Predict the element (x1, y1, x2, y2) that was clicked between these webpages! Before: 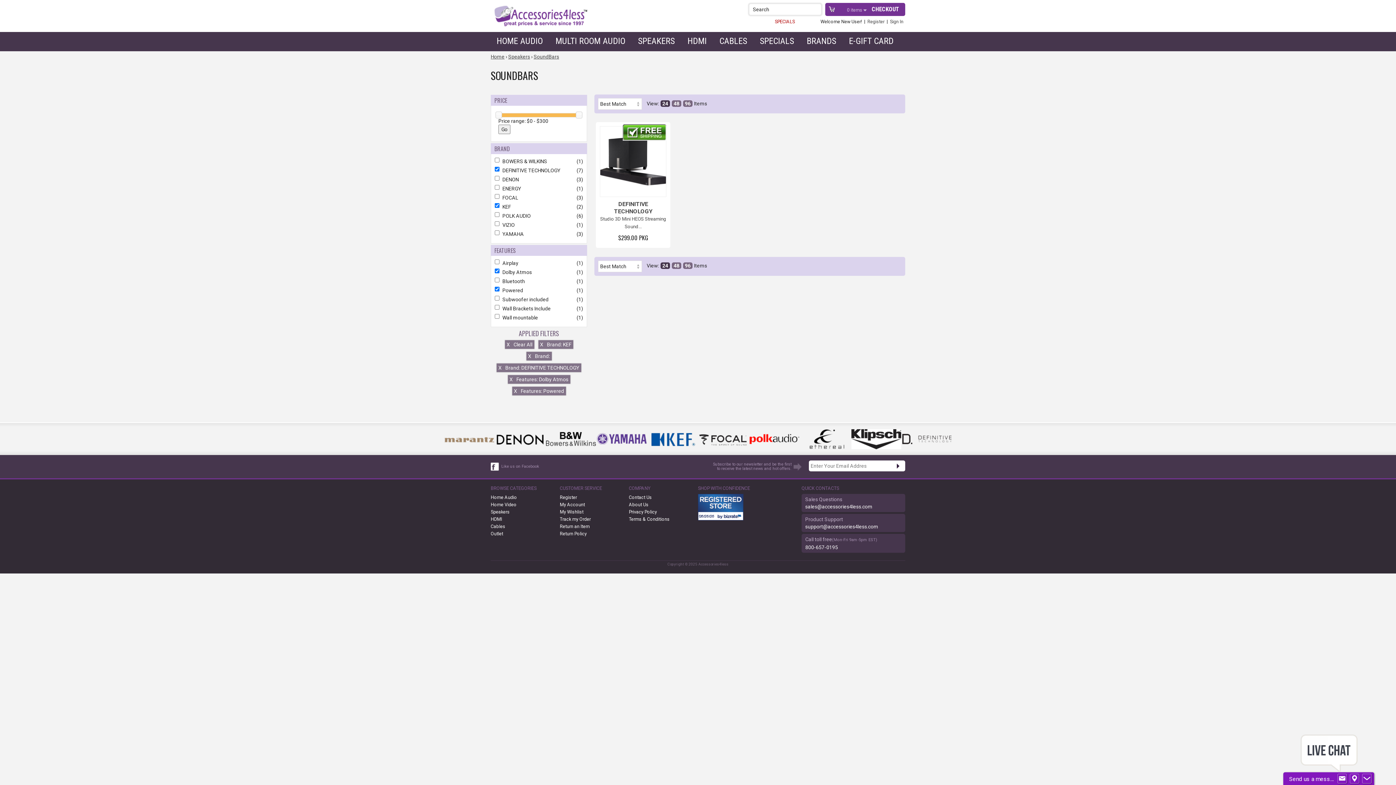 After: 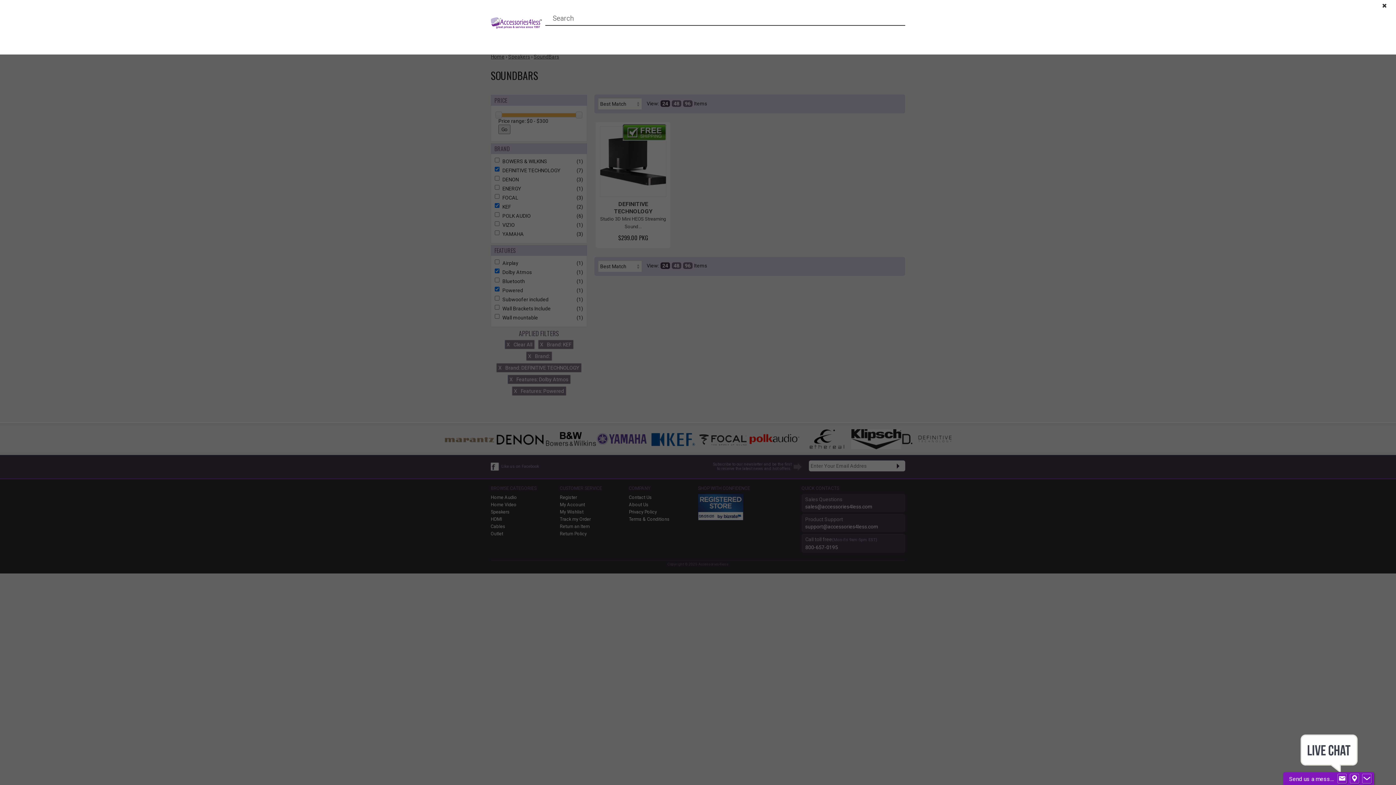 Action: bbox: (812, 4, 821, 13)